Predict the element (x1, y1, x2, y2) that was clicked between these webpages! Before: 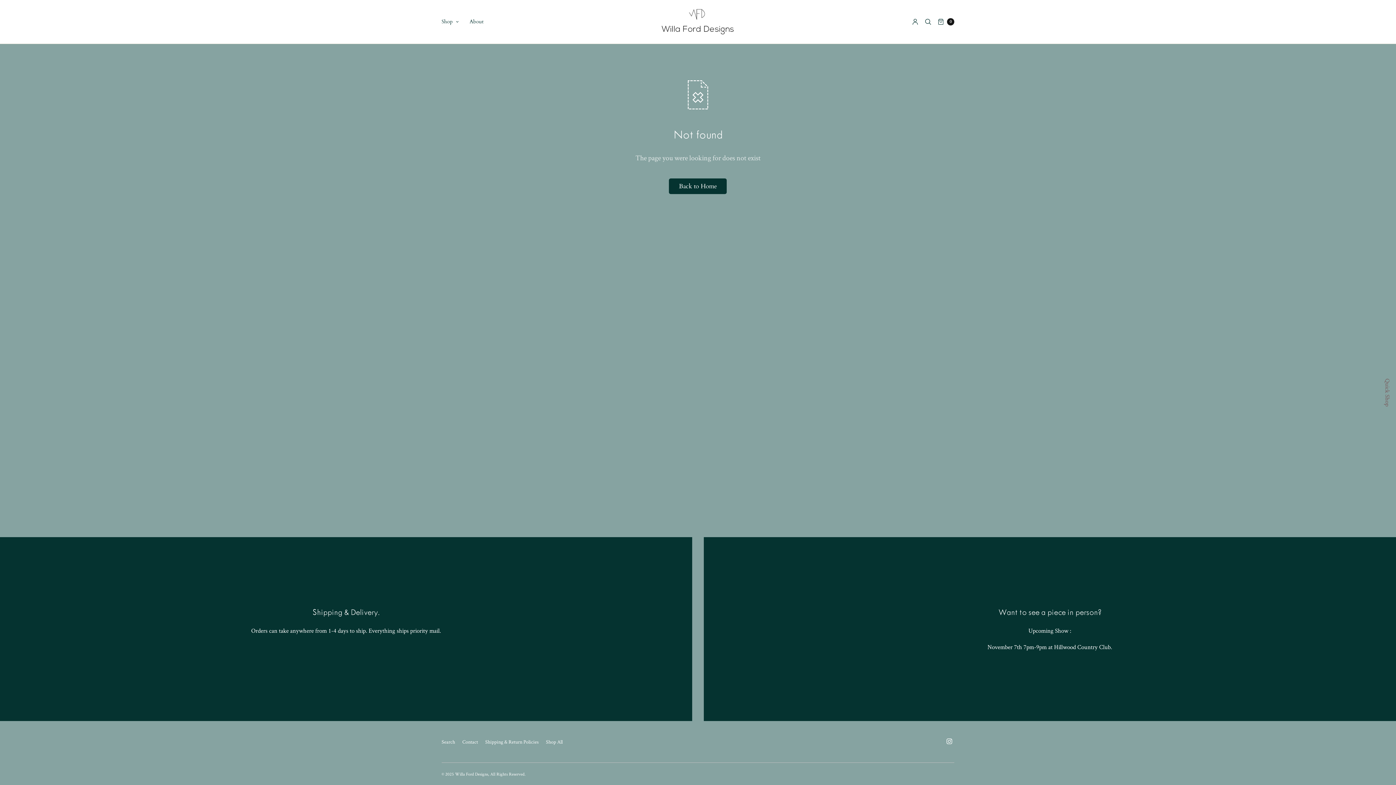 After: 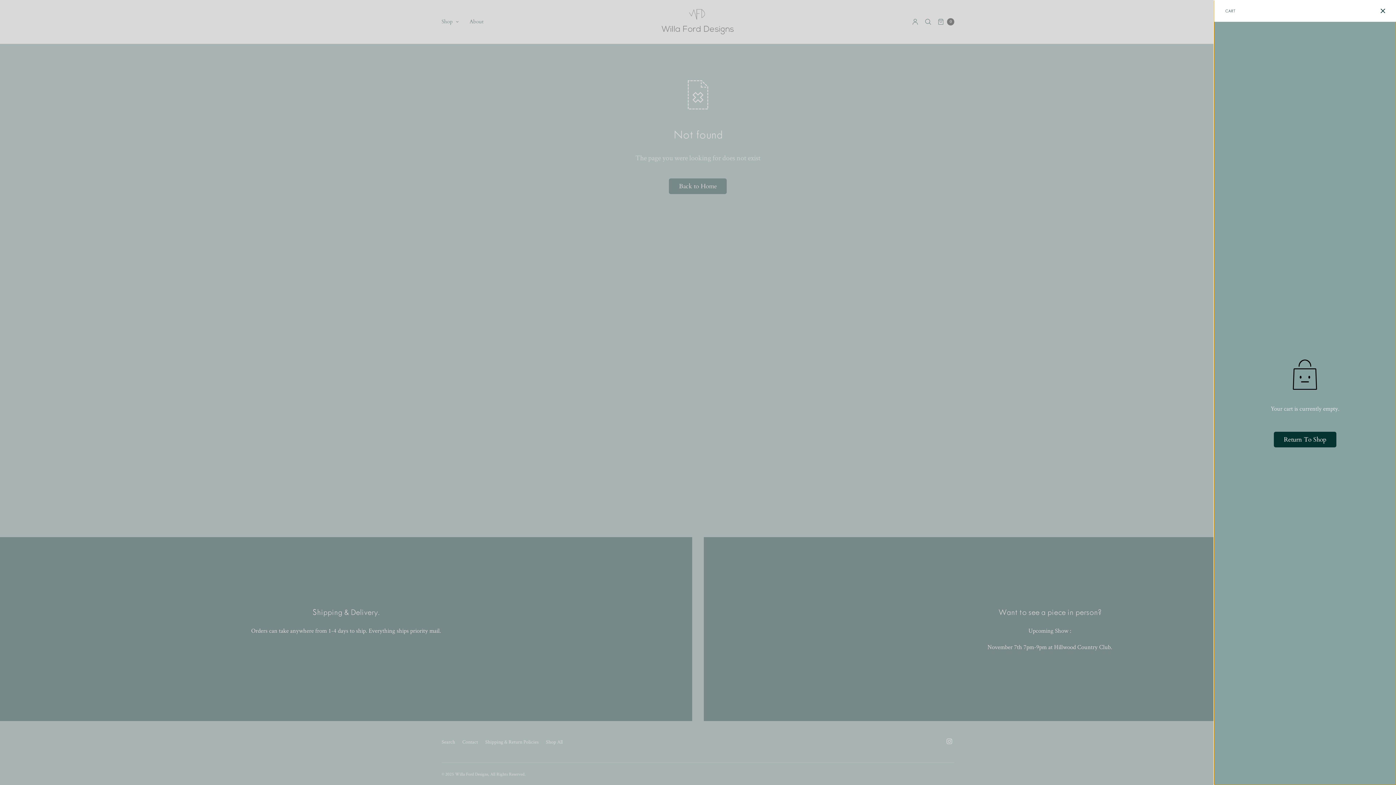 Action: label: 0 bbox: (938, 12, 954, 30)